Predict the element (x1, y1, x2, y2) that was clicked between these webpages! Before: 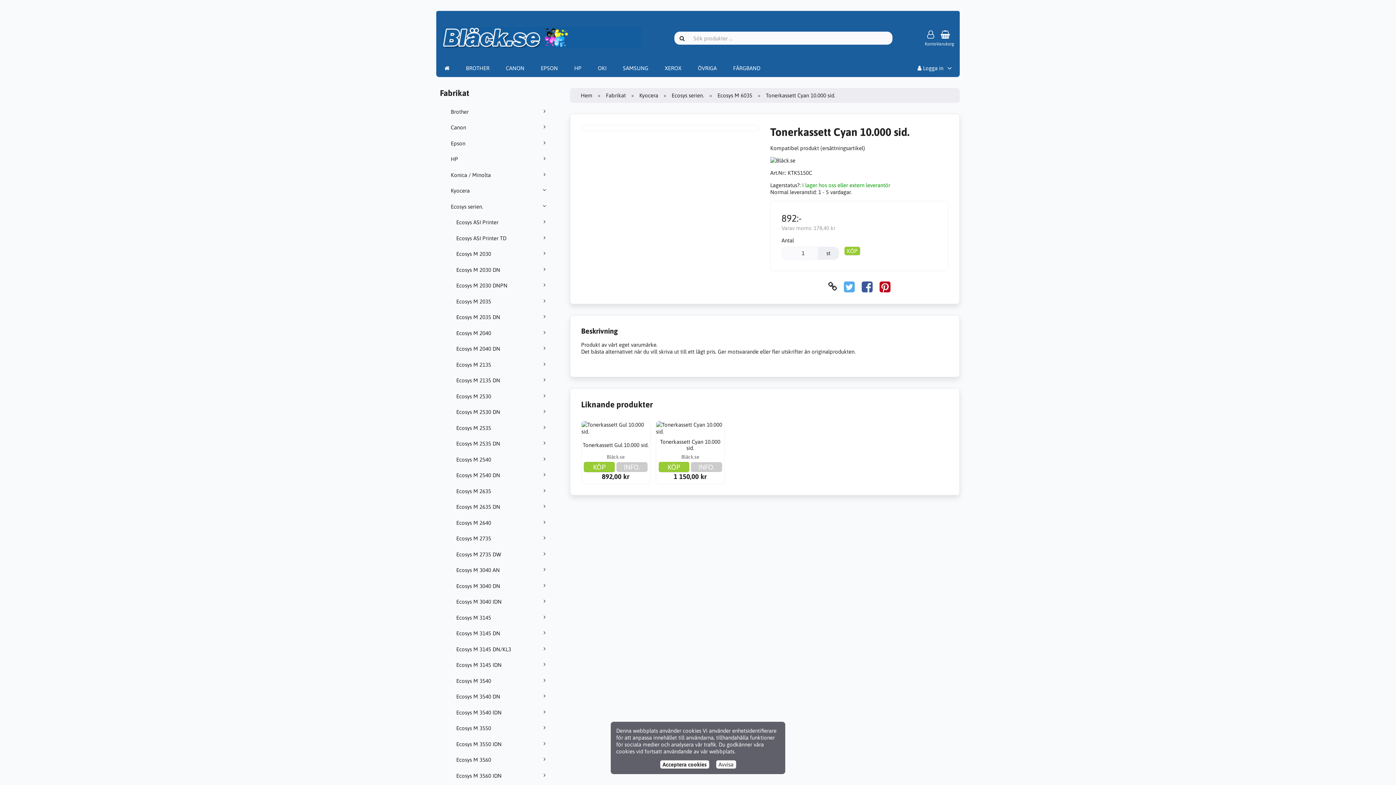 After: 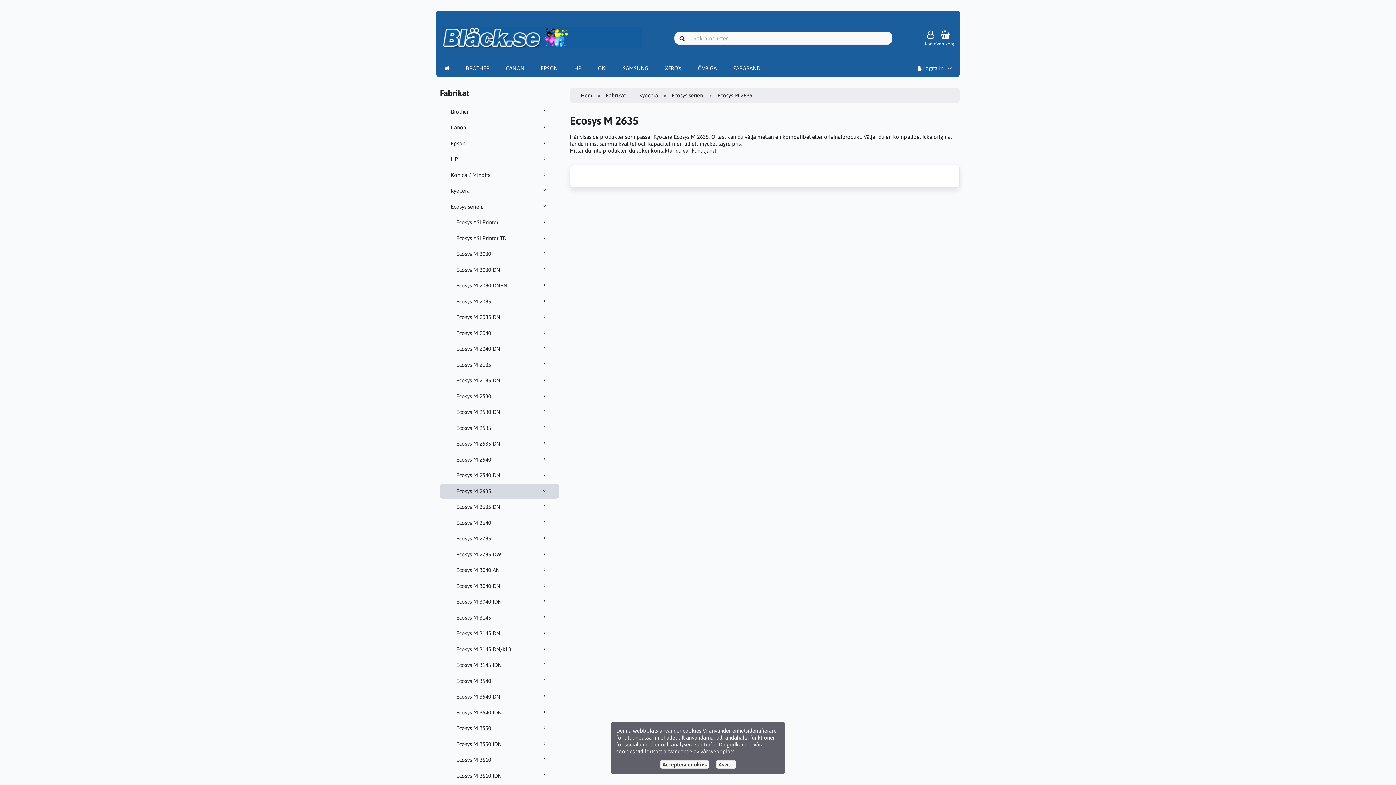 Action: bbox: (440, 483, 559, 498) label: Ecosys M 2635